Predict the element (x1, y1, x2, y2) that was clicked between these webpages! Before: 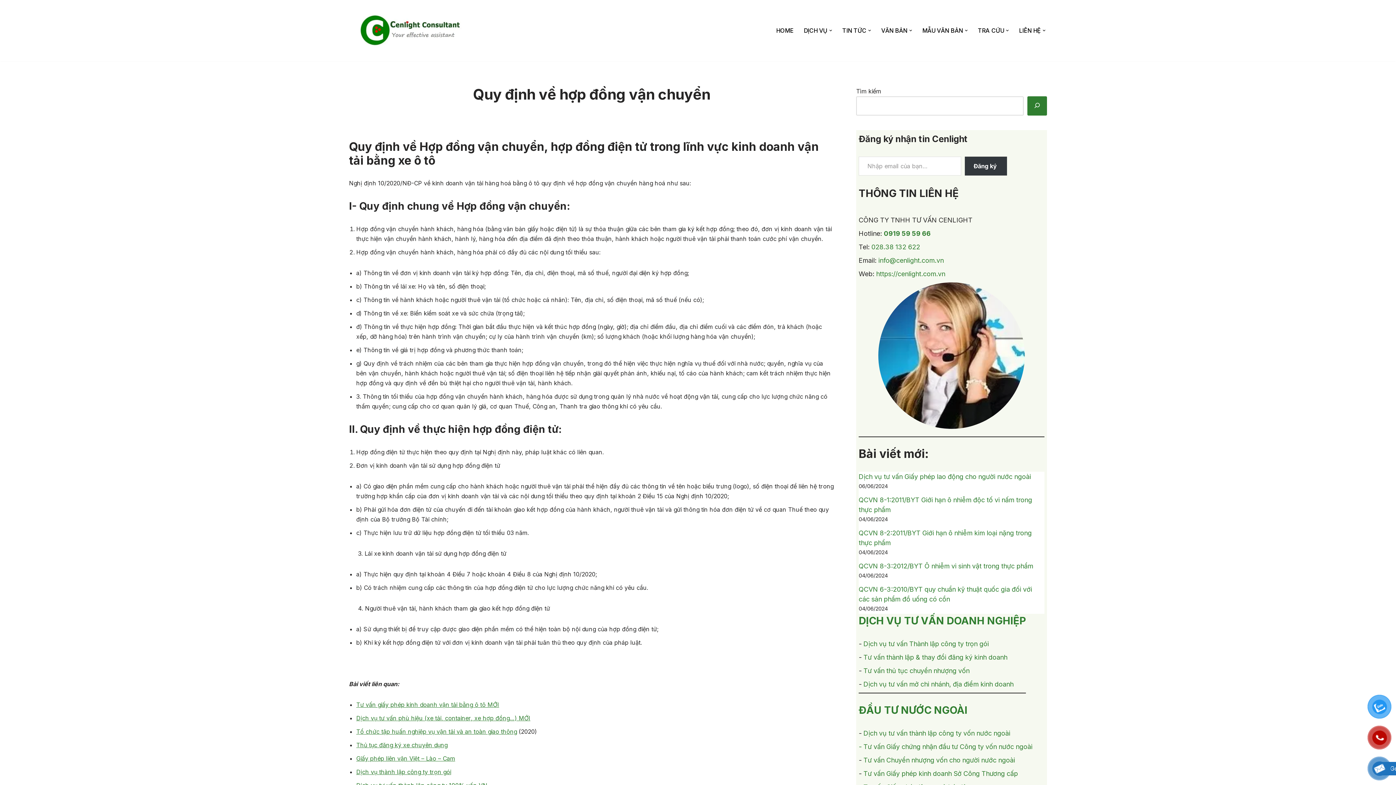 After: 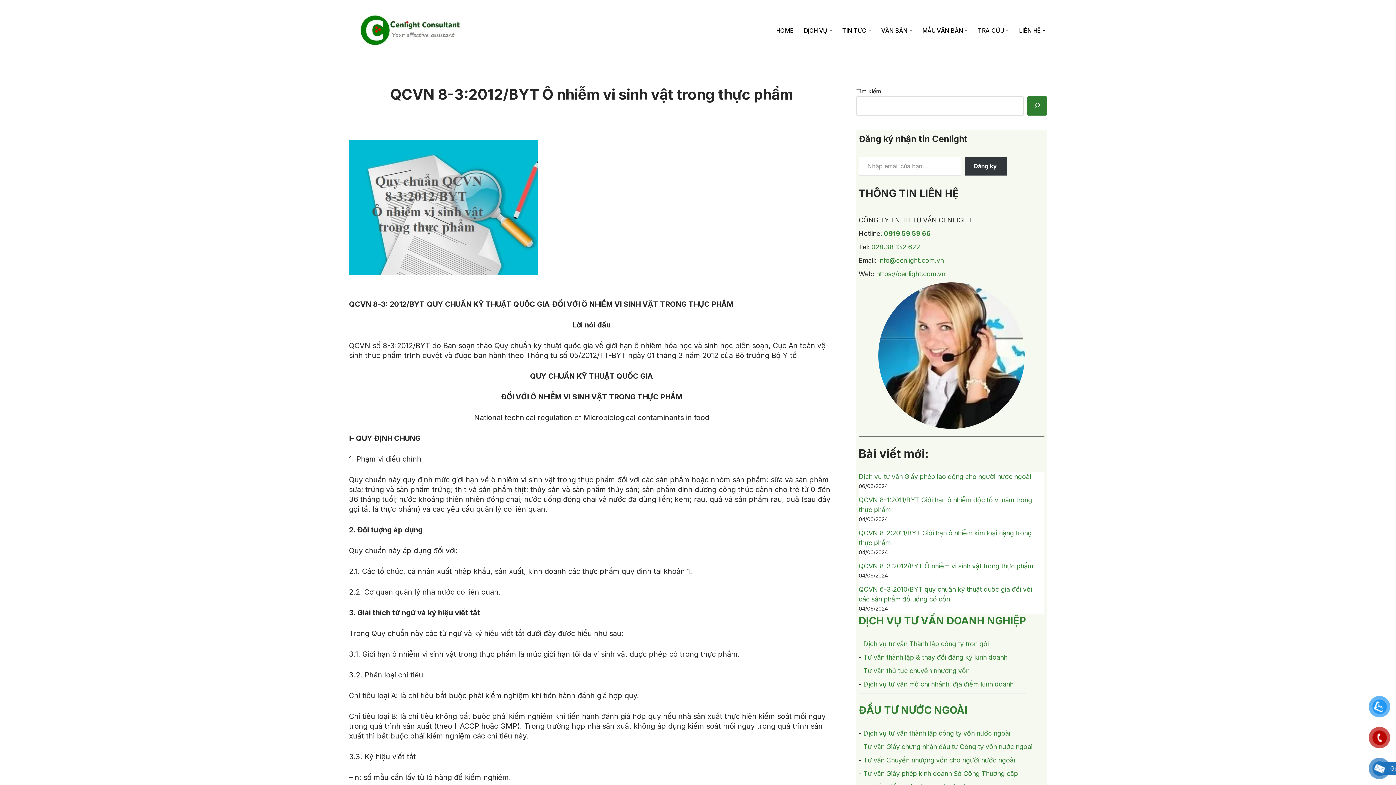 Action: bbox: (858, 562, 1033, 570) label: QCVN 8-3:2012/BYT Ô nhiễm vi sinh vật trong thực phẩm